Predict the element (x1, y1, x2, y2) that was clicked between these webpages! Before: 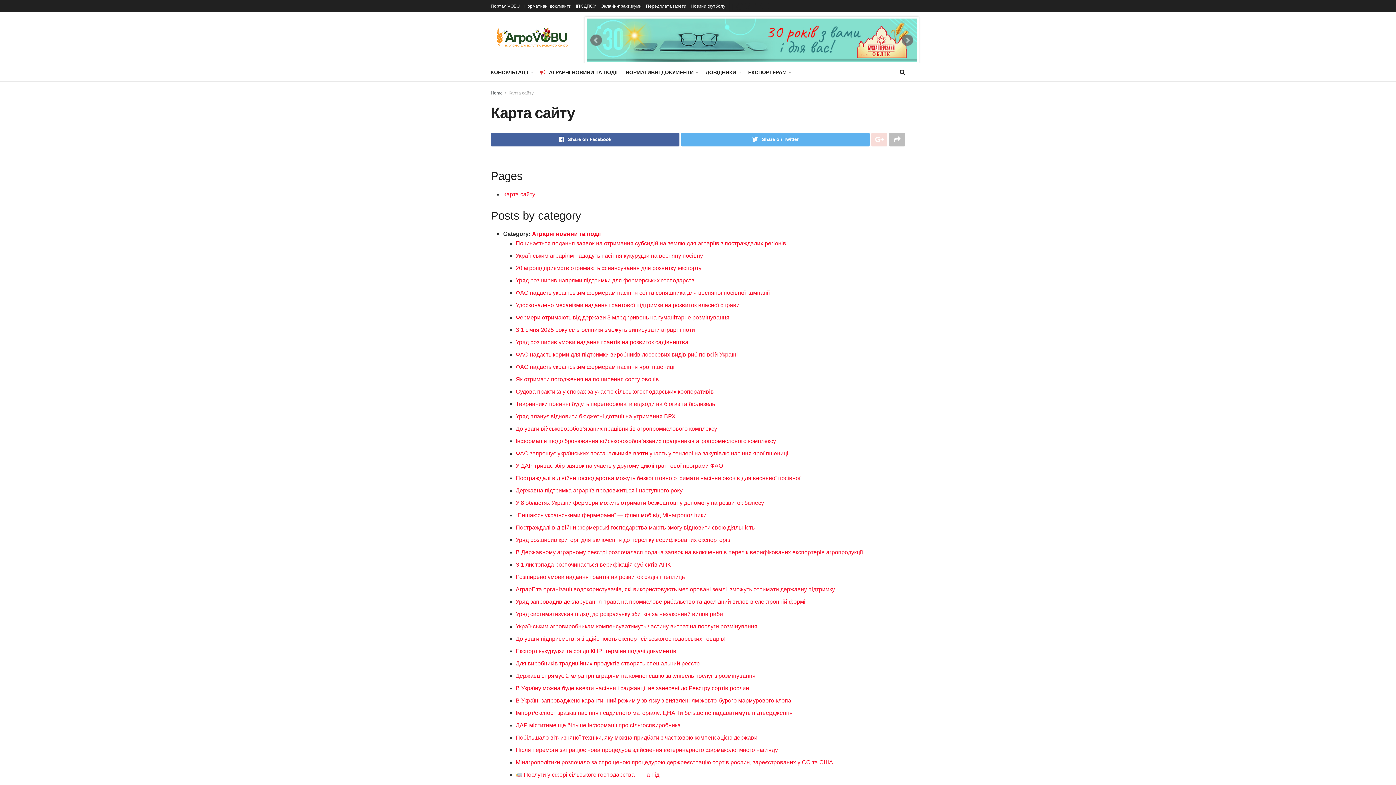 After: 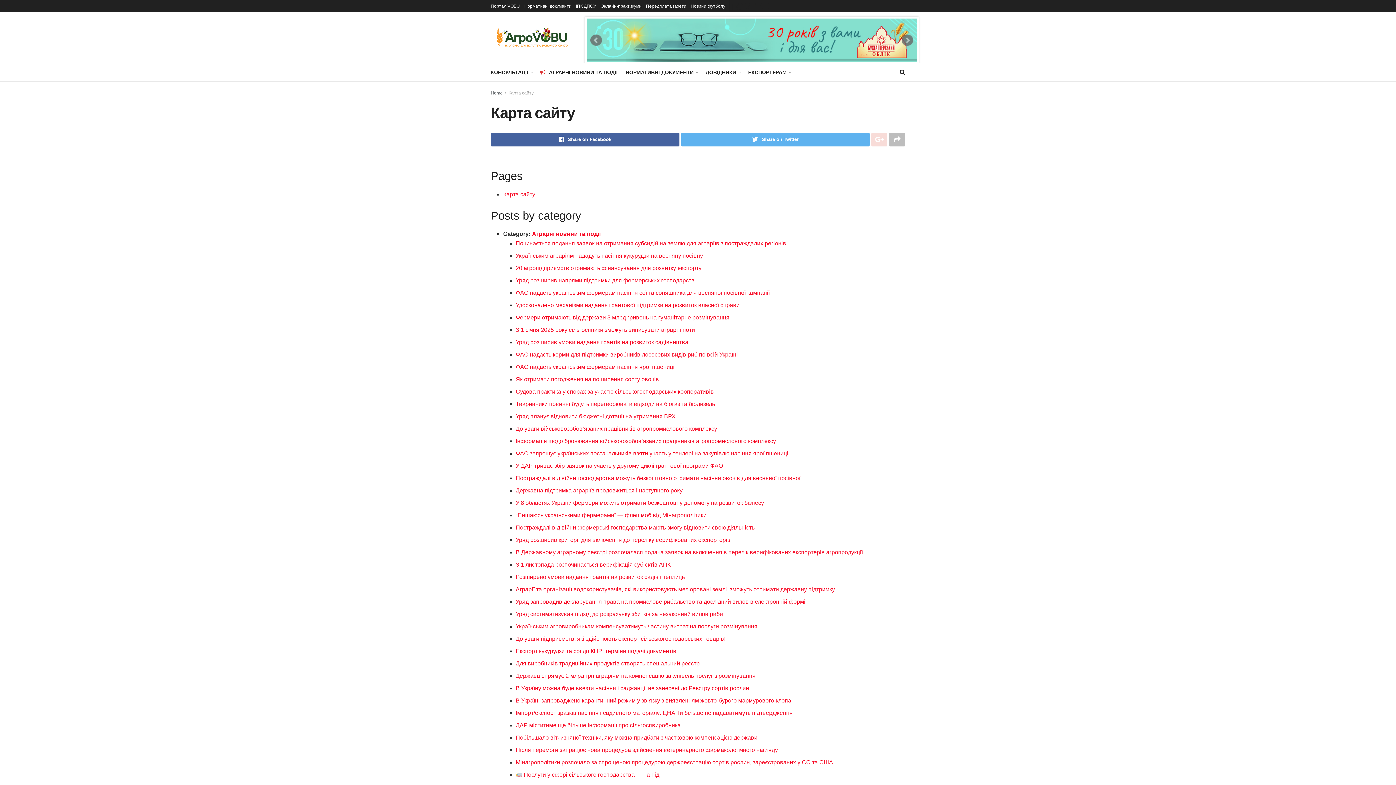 Action: bbox: (586, 18, 917, 62)